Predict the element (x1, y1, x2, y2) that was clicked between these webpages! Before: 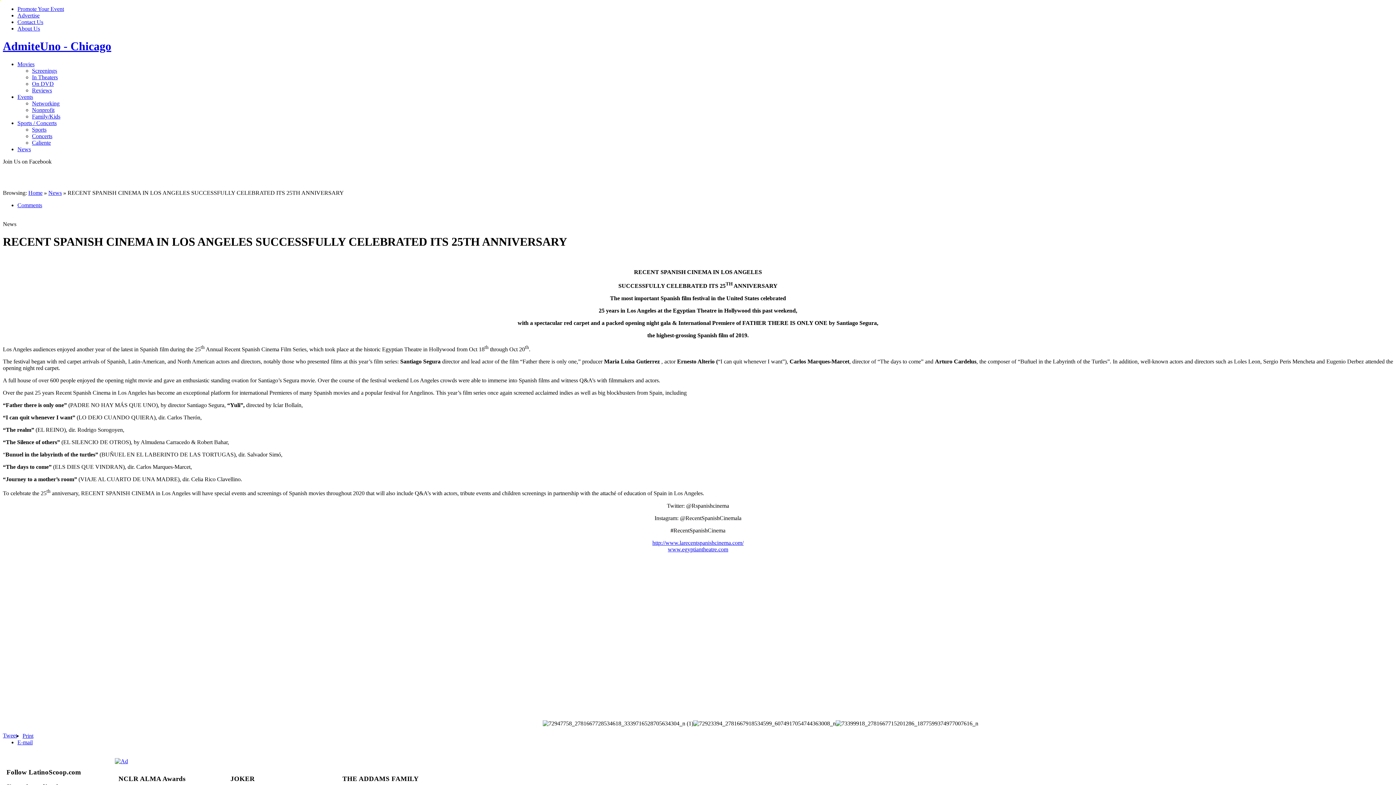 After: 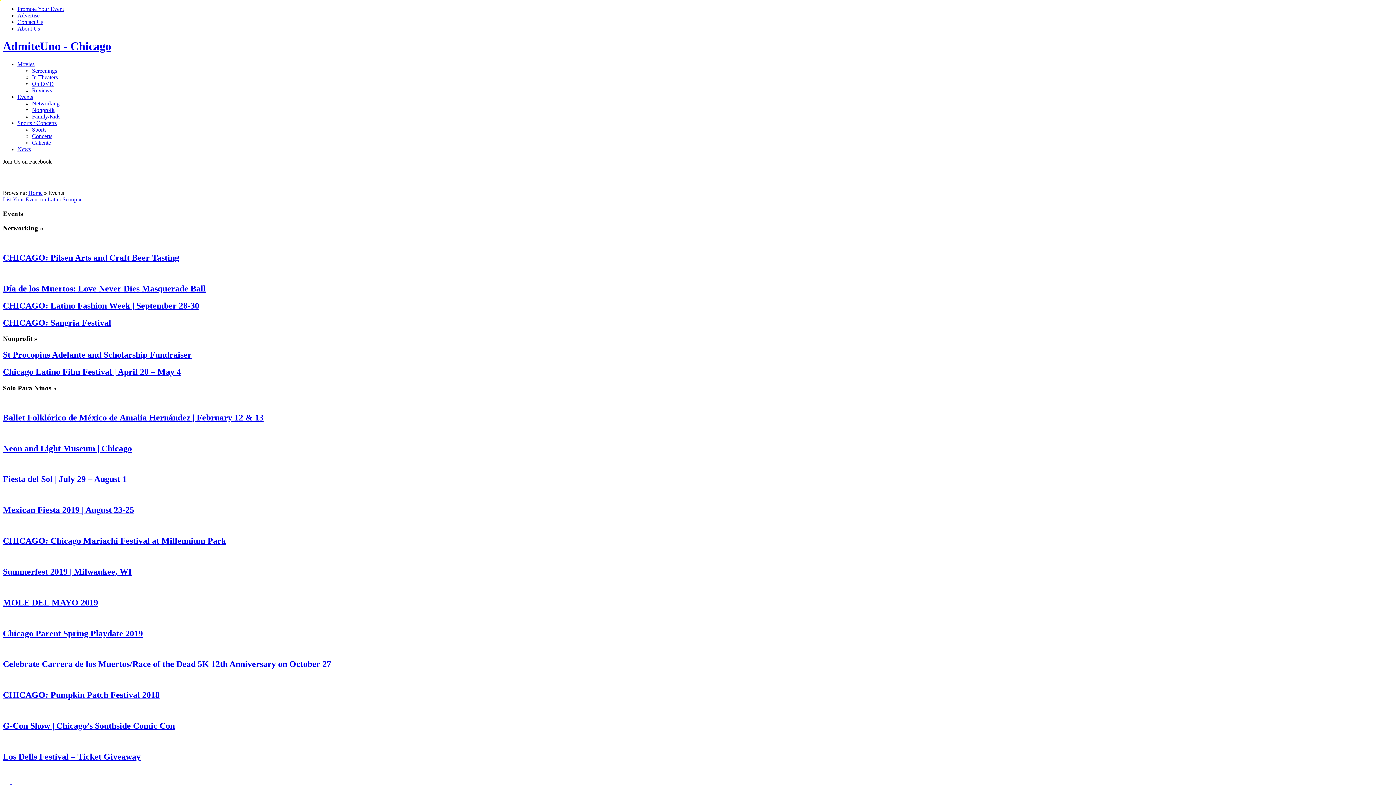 Action: label: Events bbox: (17, 93, 33, 99)